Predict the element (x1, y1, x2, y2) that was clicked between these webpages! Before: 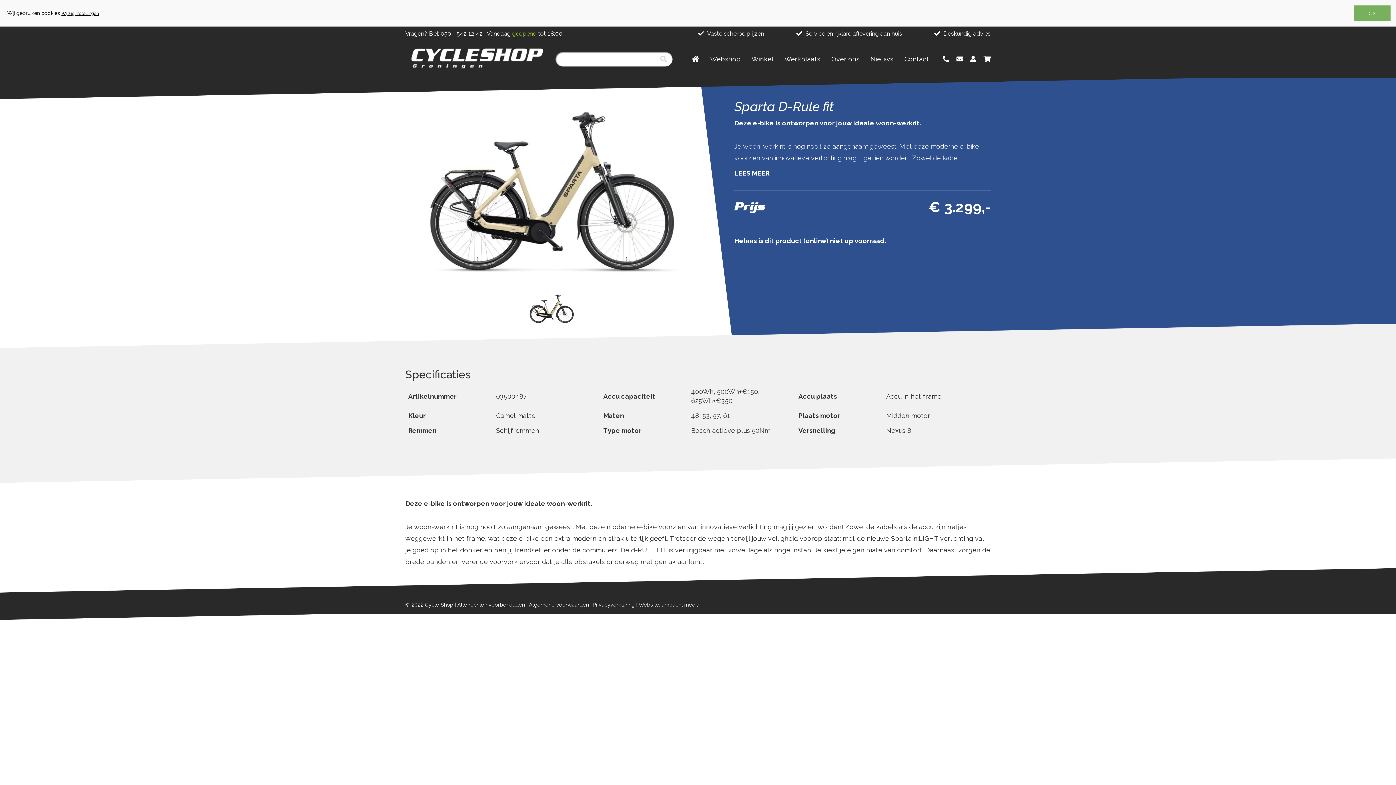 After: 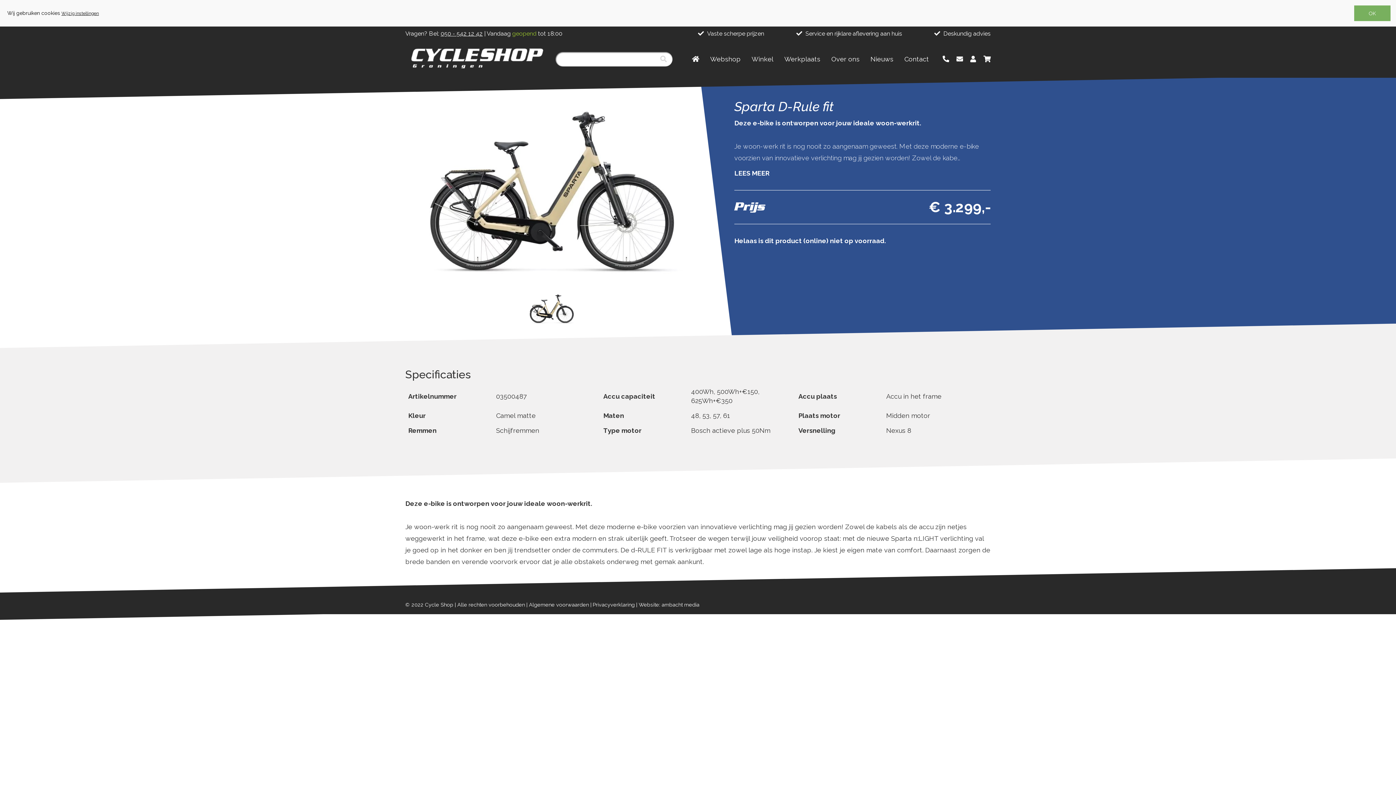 Action: bbox: (440, 30, 482, 37) label: 050 - 542 12 42